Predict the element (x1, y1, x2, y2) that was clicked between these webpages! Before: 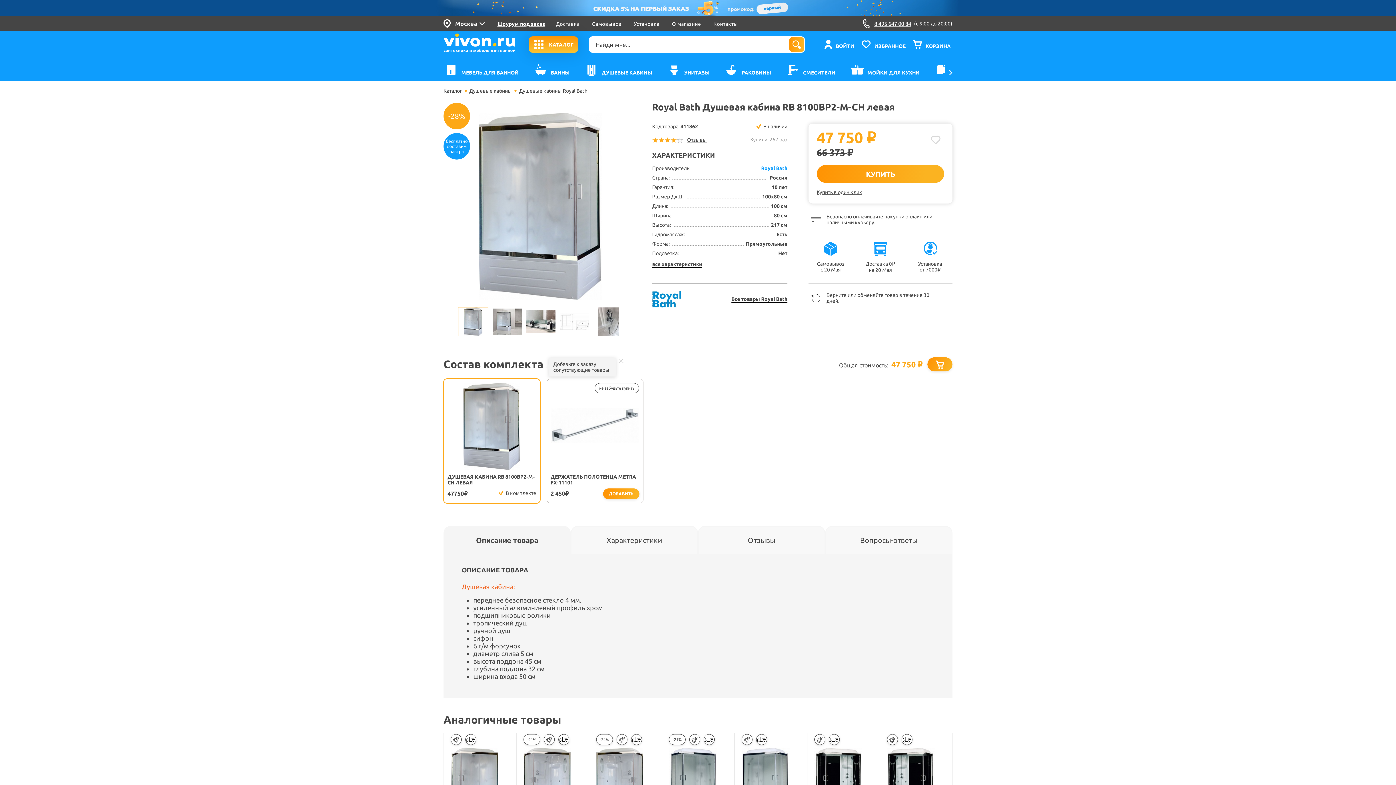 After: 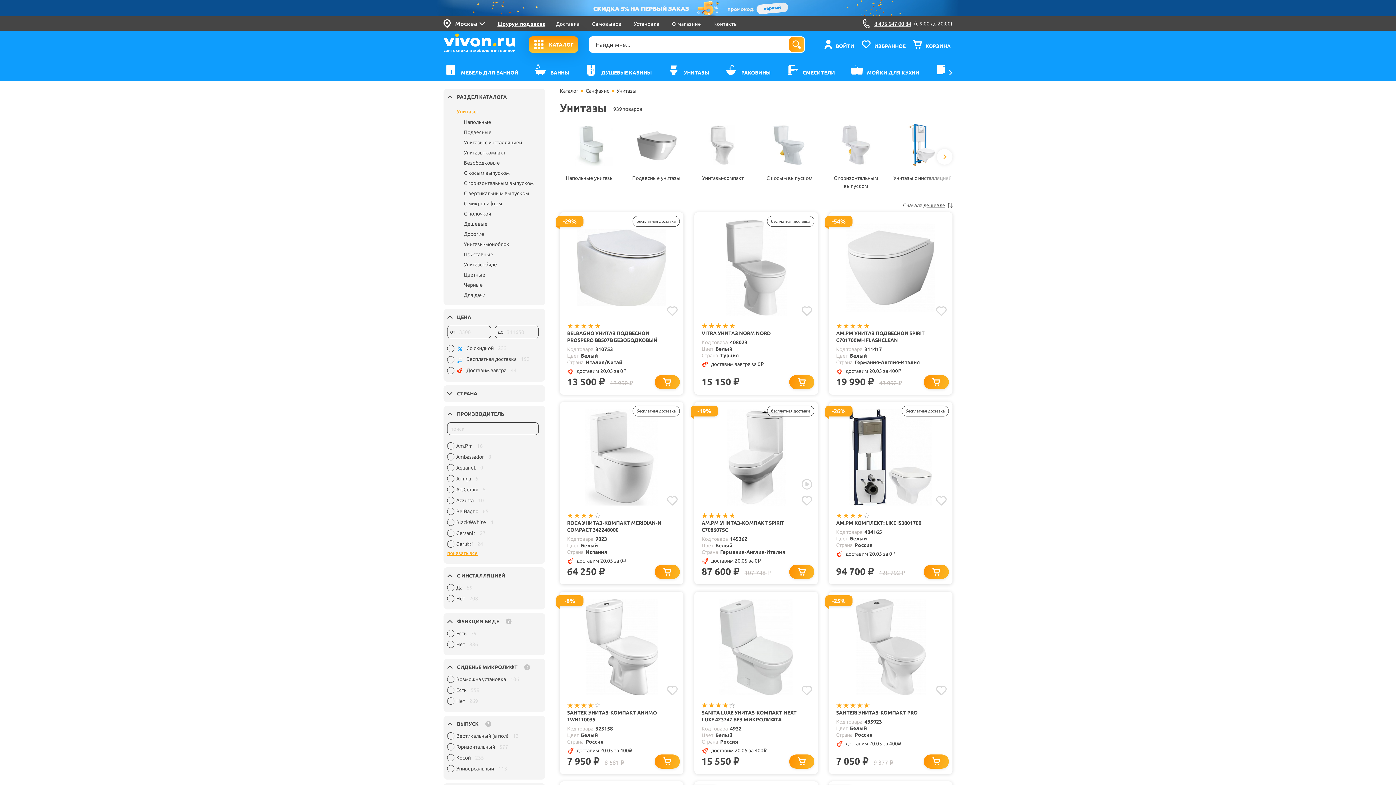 Action: bbox: (666, 62, 709, 77) label: УНИТАЗЫ